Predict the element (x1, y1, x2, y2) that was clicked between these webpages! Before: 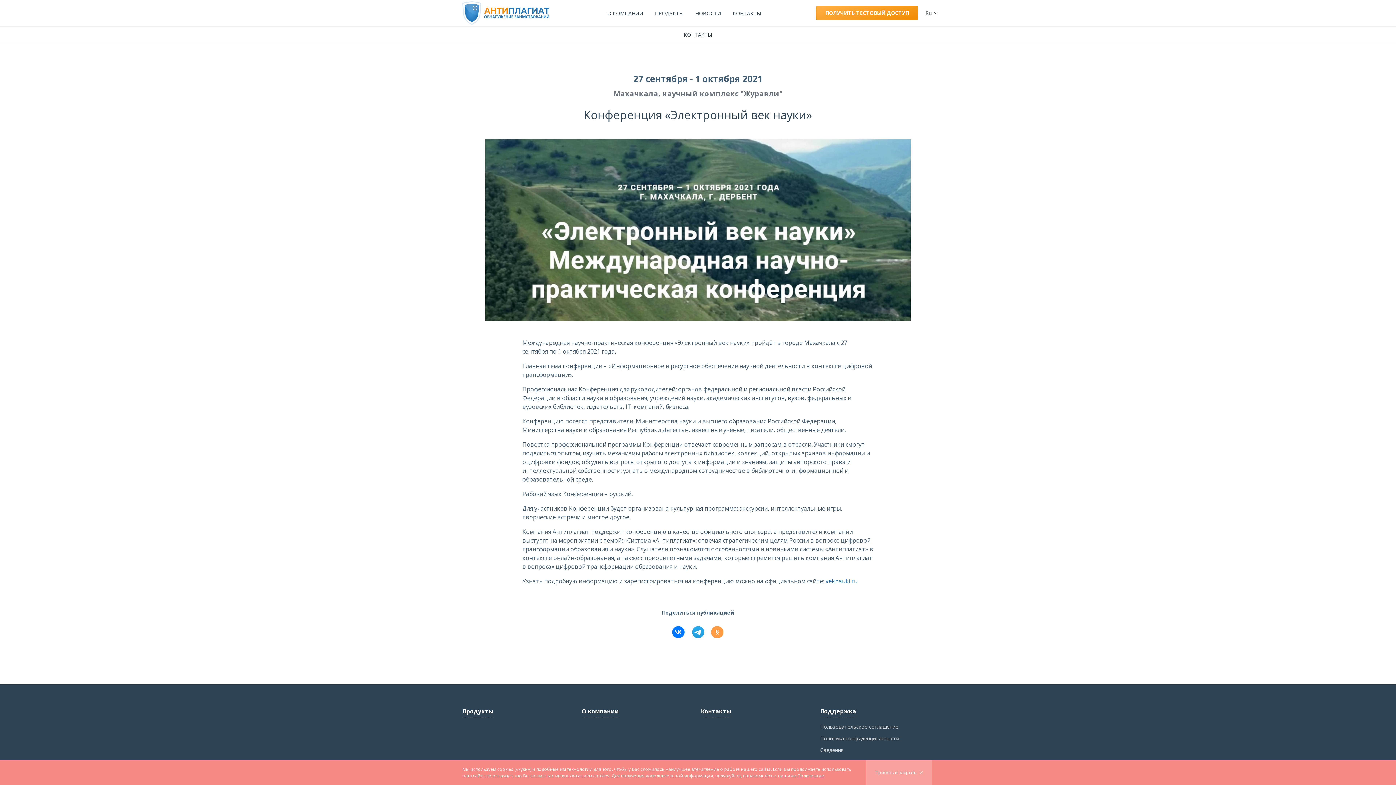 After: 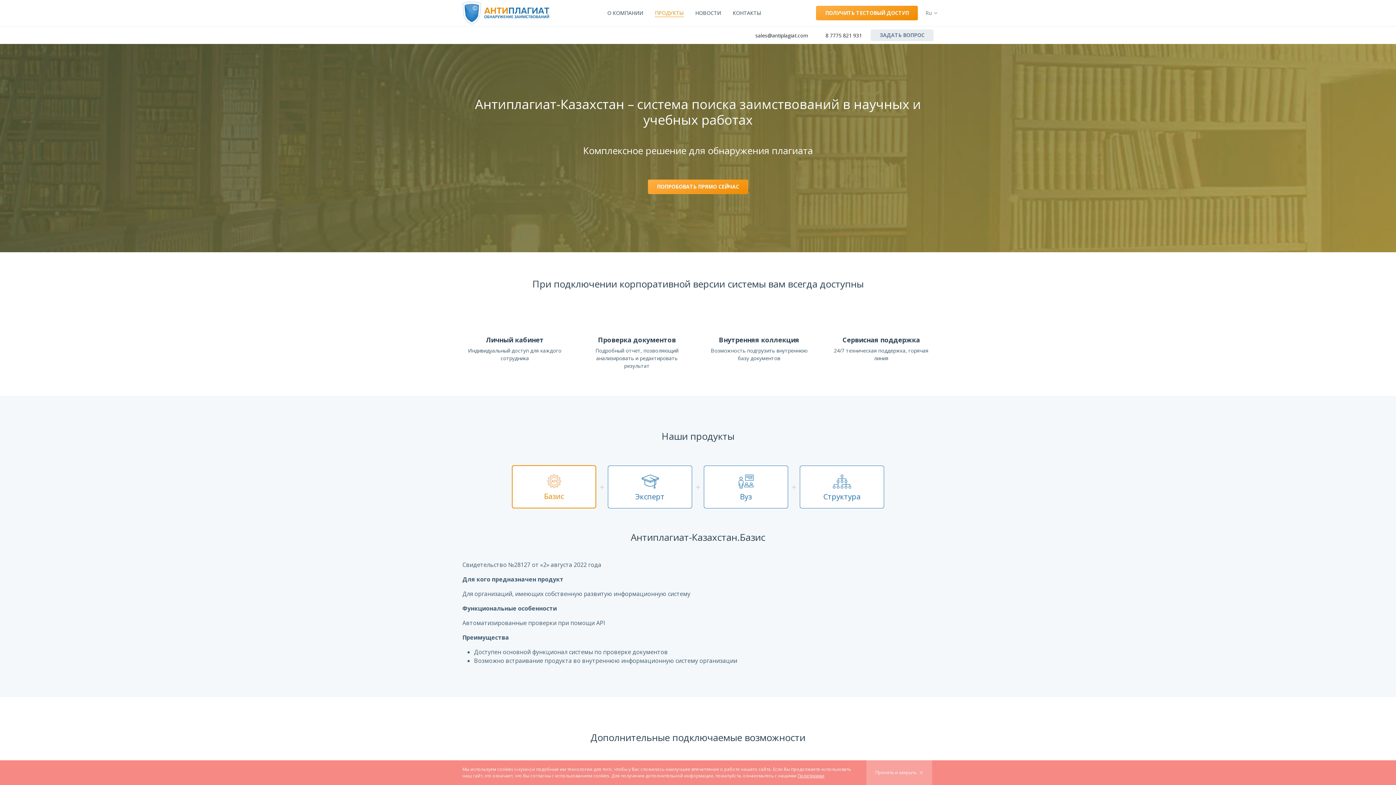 Action: label: Продукты bbox: (462, 704, 493, 718)